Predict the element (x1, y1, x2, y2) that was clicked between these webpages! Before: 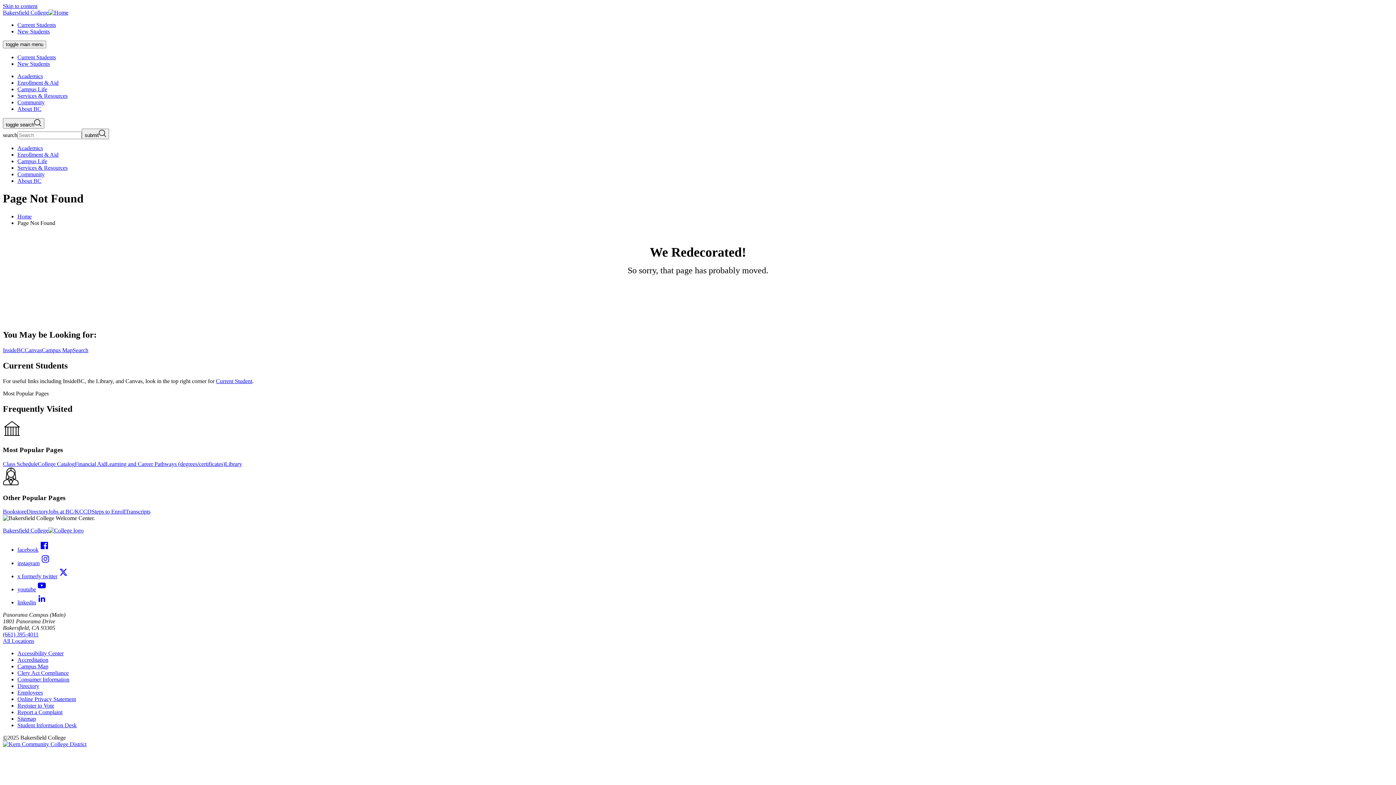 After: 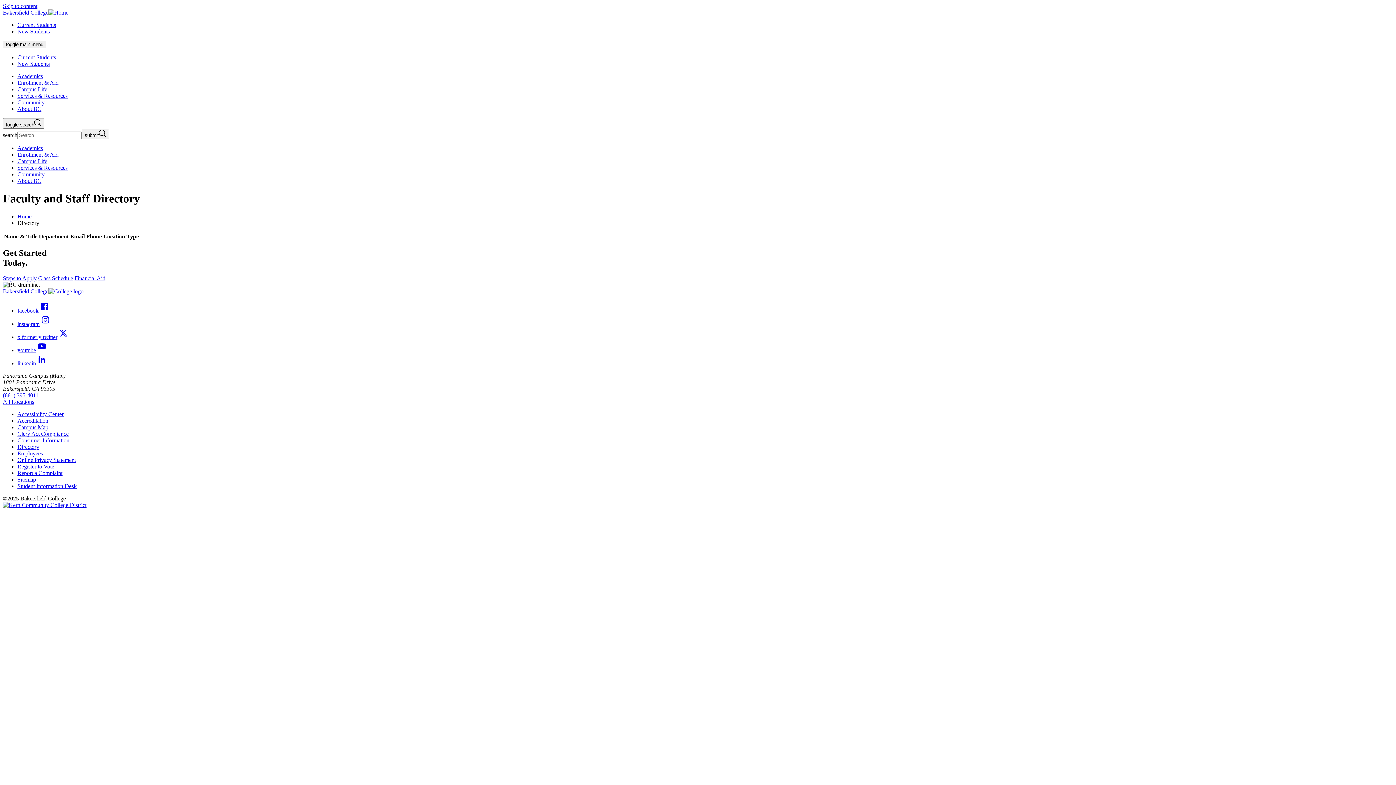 Action: bbox: (17, 683, 39, 689) label: Directory